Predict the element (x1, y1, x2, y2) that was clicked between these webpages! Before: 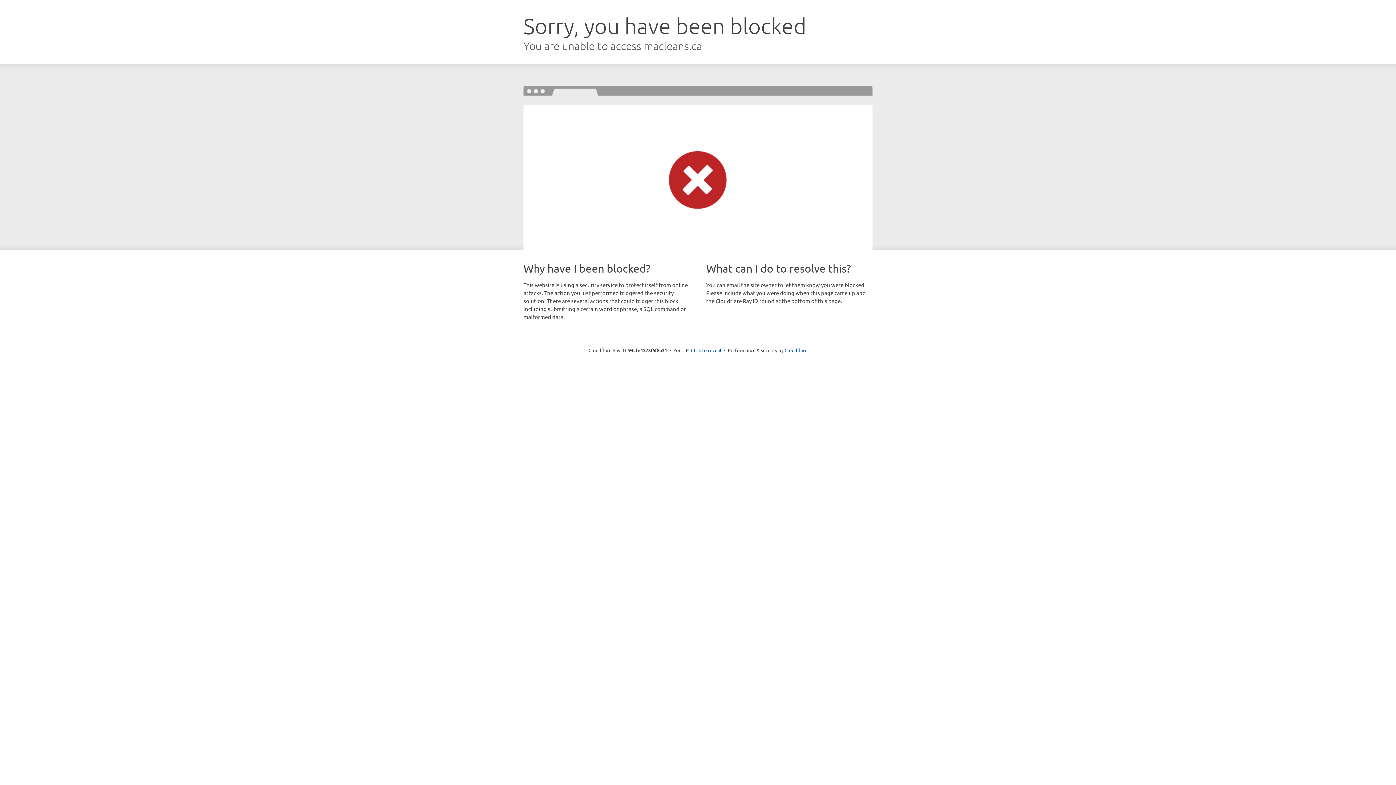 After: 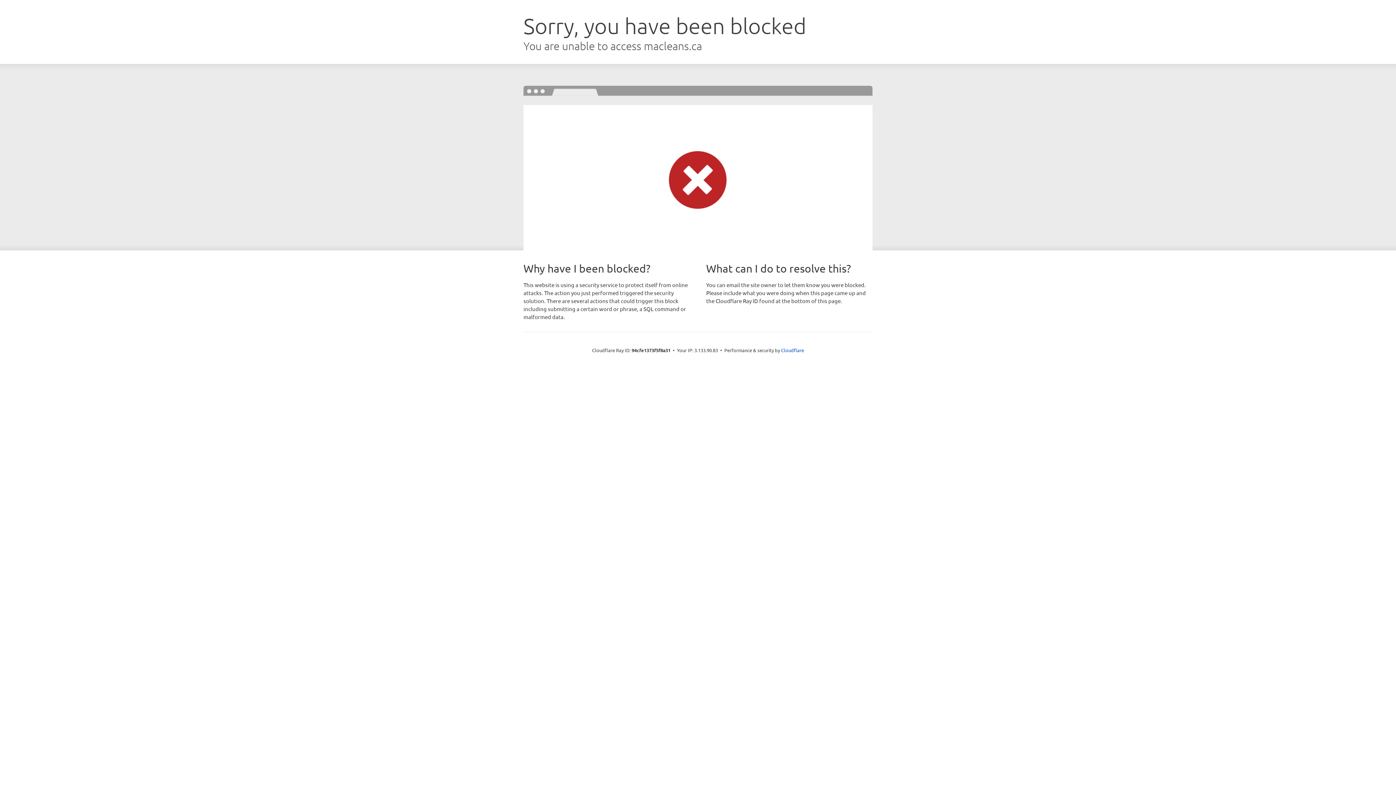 Action: bbox: (691, 346, 721, 353) label: Click to reveal